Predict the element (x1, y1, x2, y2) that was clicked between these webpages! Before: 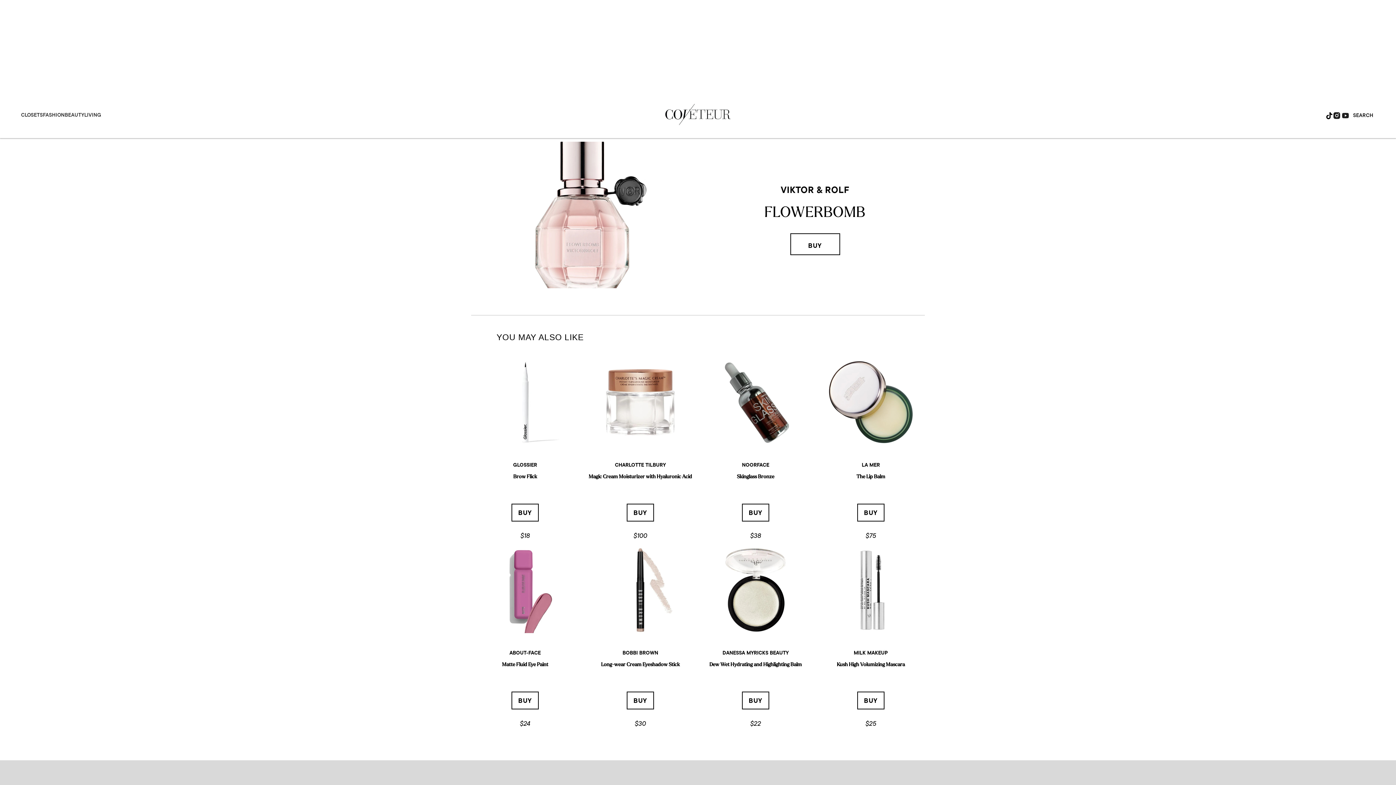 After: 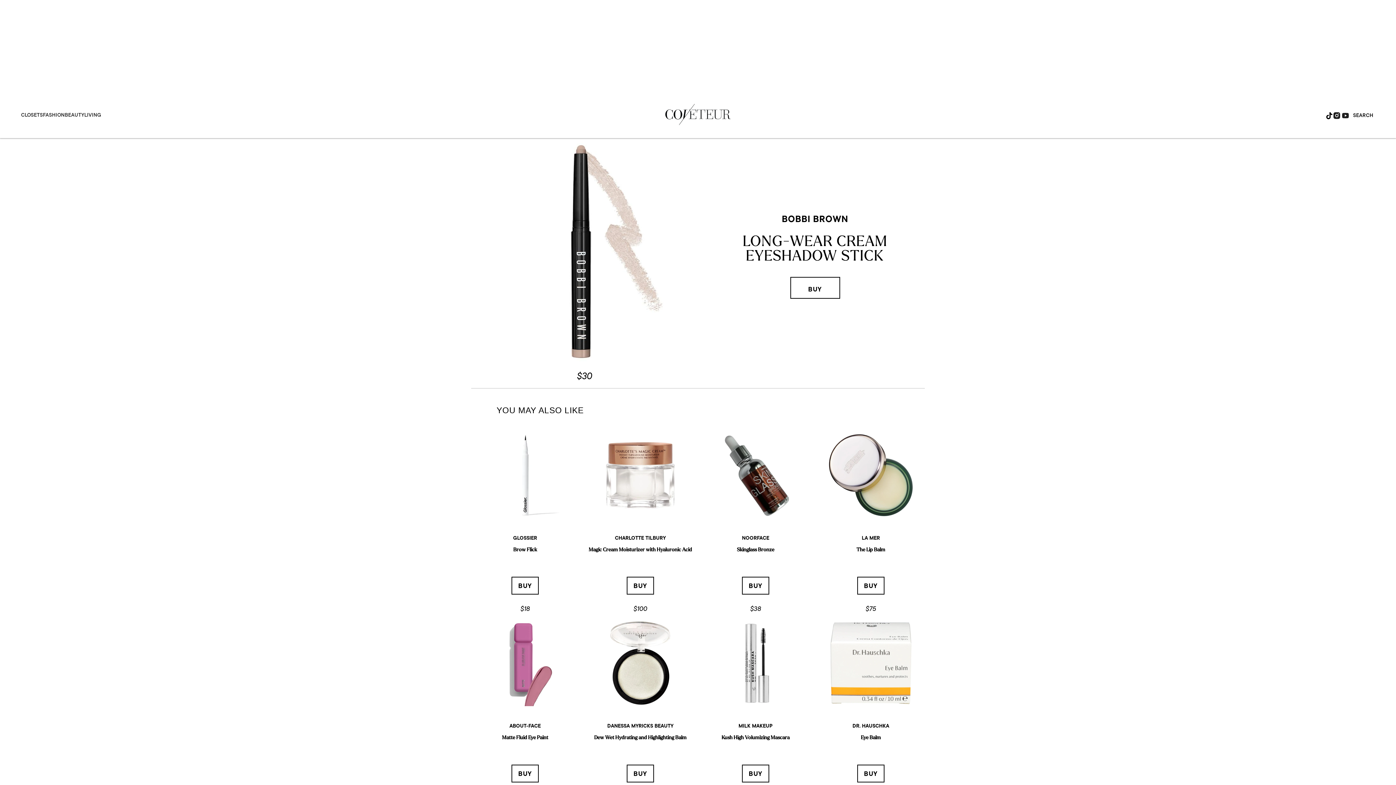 Action: bbox: (586, 661, 694, 667) label: Long-wear Cream Eyeshadow Stick